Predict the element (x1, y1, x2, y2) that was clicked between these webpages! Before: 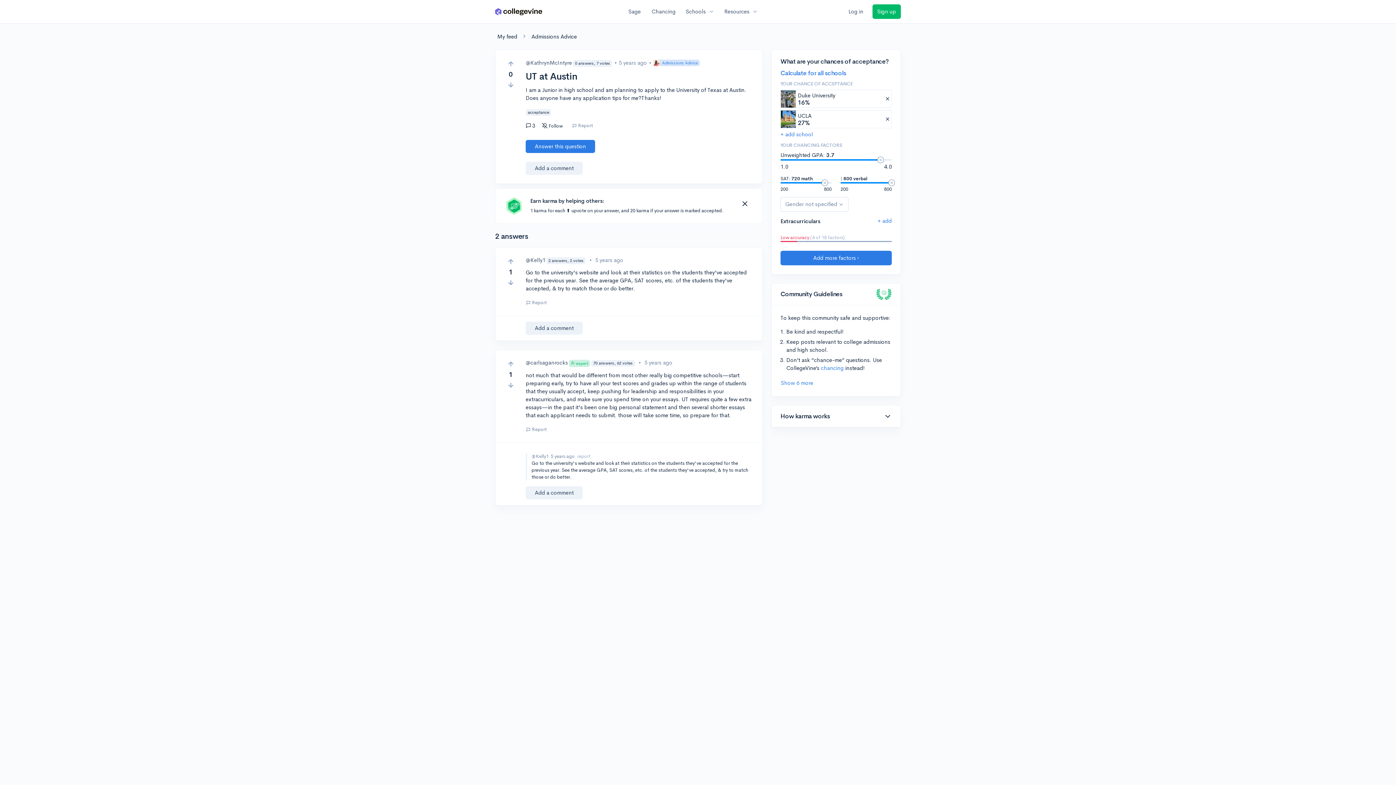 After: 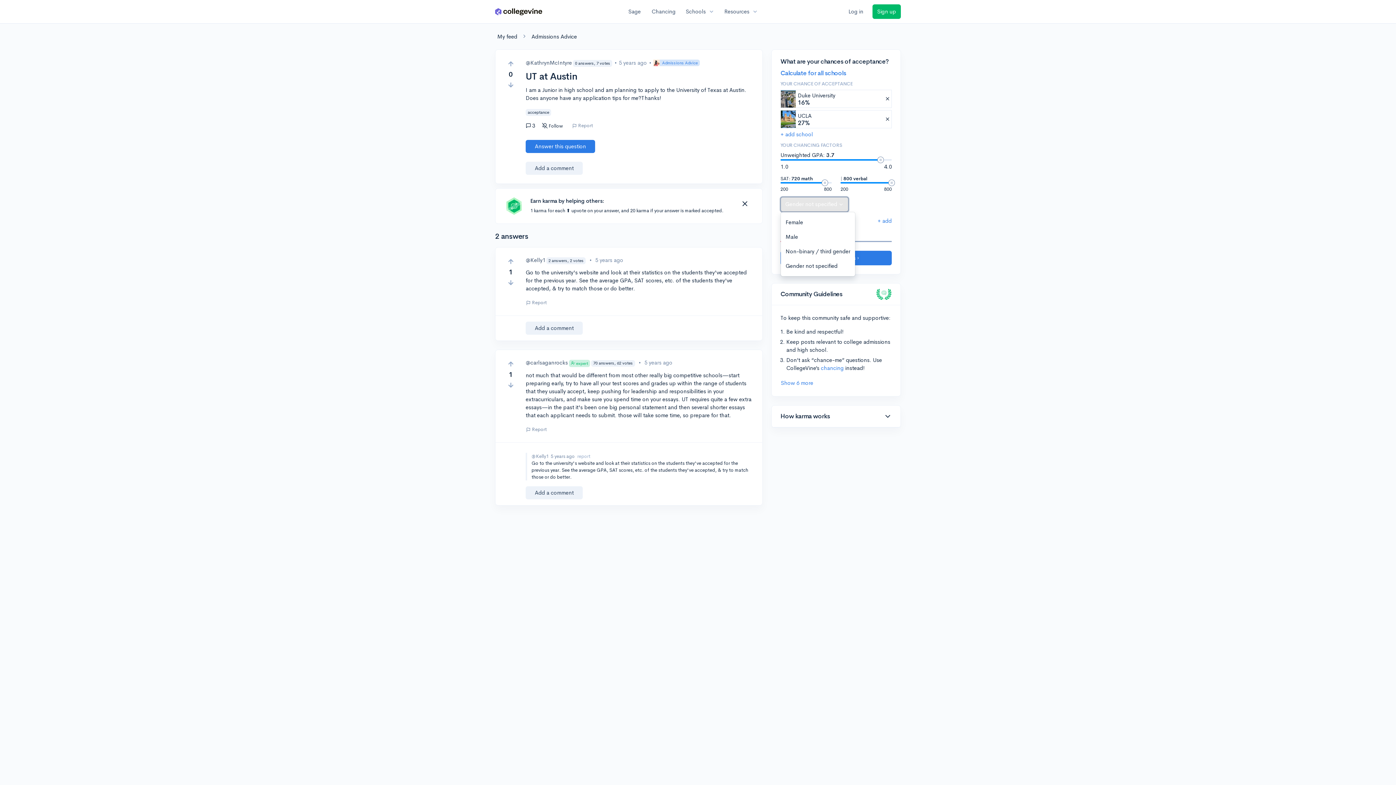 Action: label: Gender dropdown bbox: (780, 197, 848, 212)